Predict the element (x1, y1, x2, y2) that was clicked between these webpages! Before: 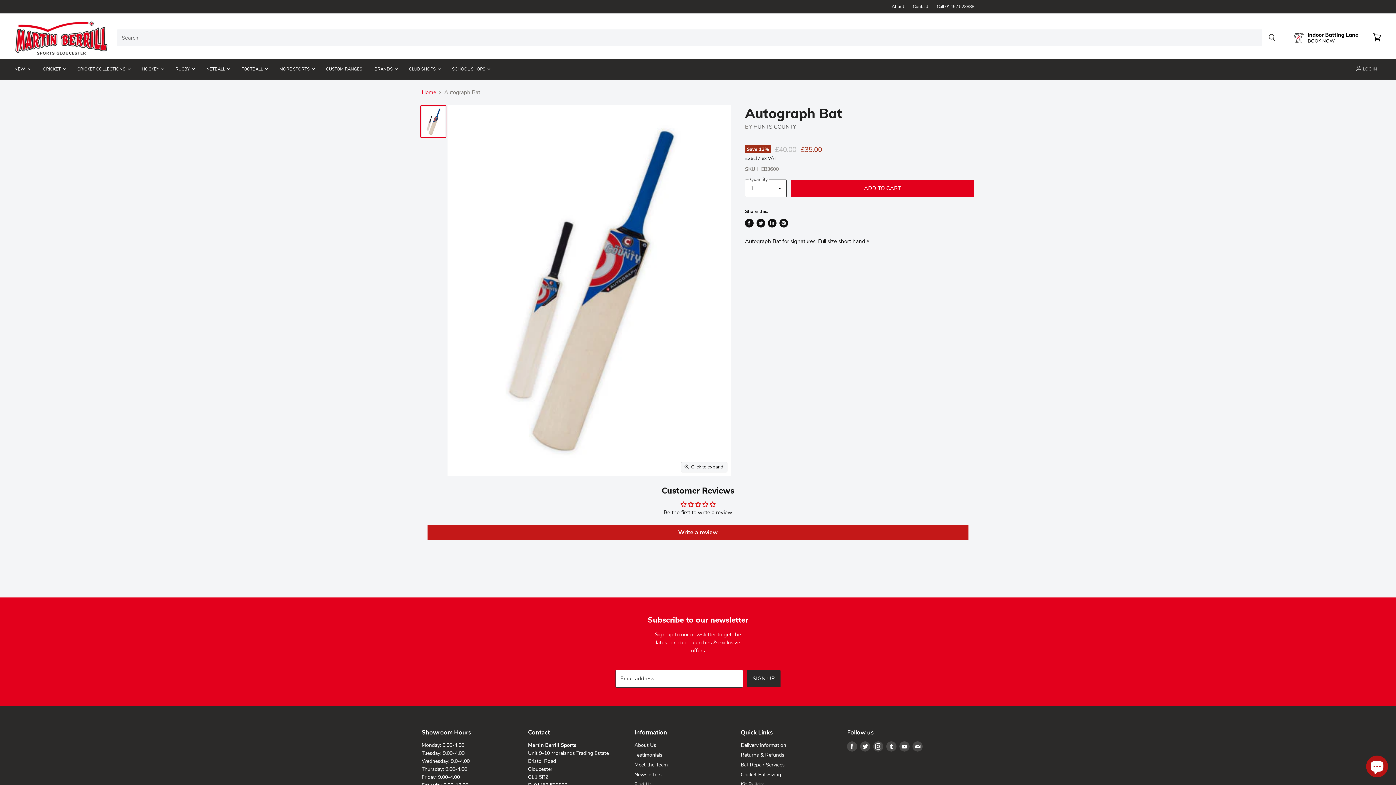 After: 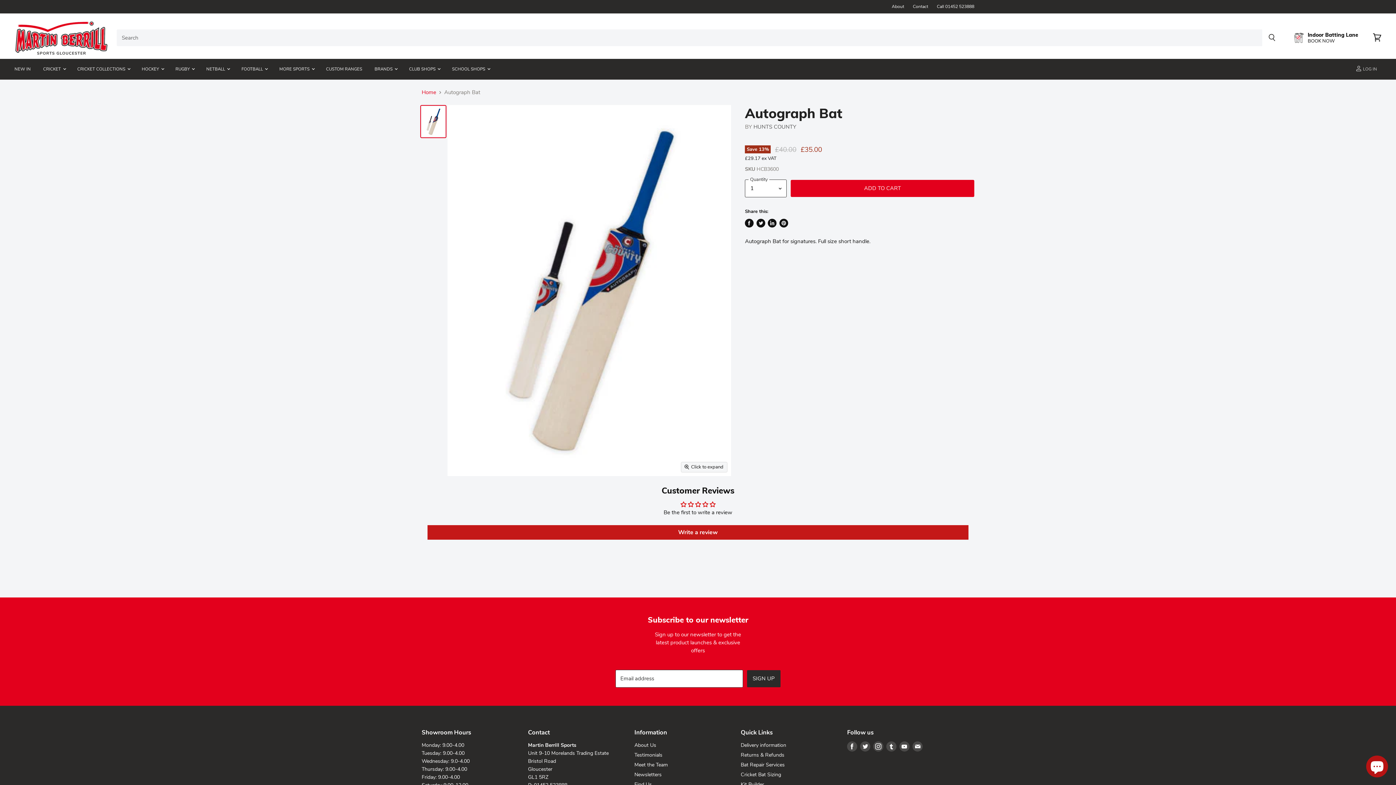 Action: label: Find us on Twitter bbox: (858, 740, 872, 753)